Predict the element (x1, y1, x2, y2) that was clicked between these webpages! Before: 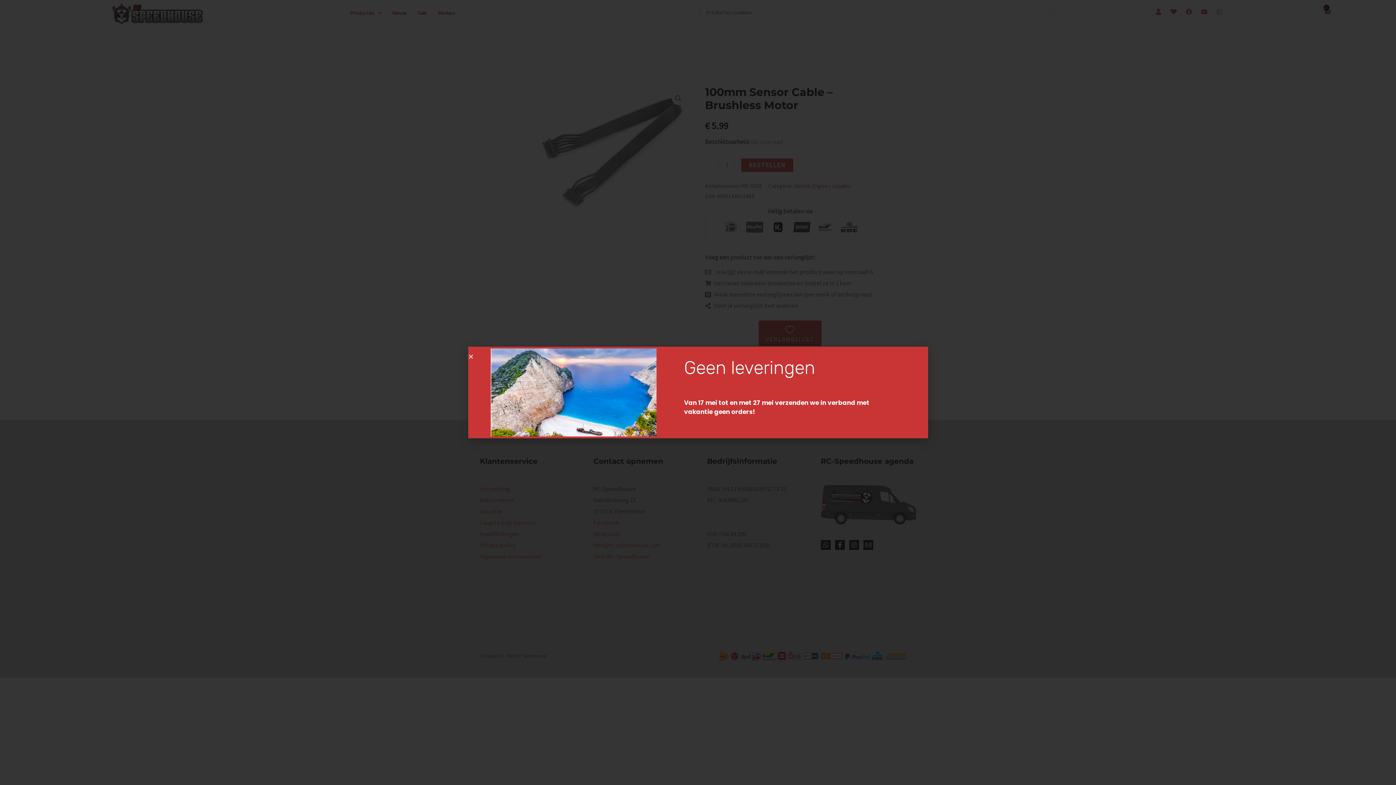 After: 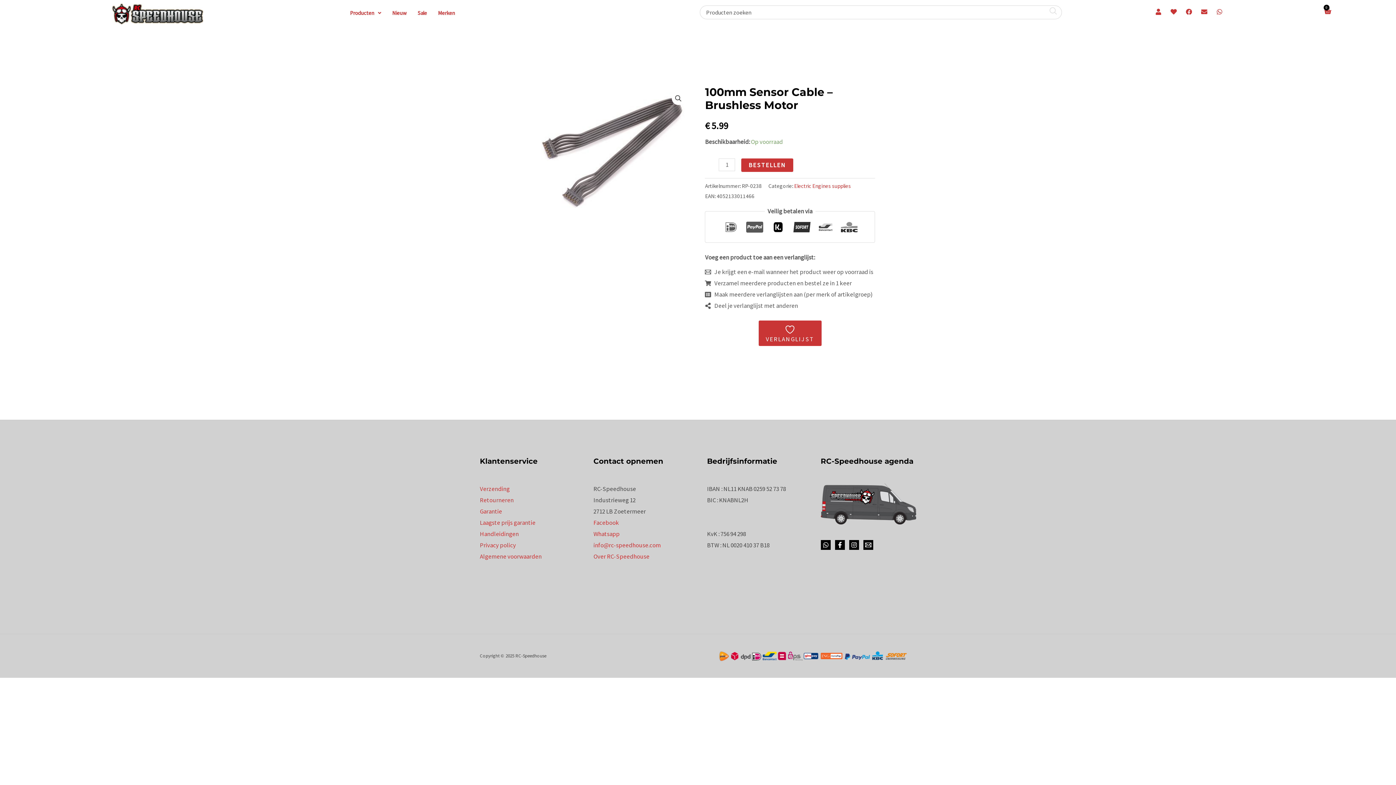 Action: bbox: (468, 354, 473, 359) label: Close